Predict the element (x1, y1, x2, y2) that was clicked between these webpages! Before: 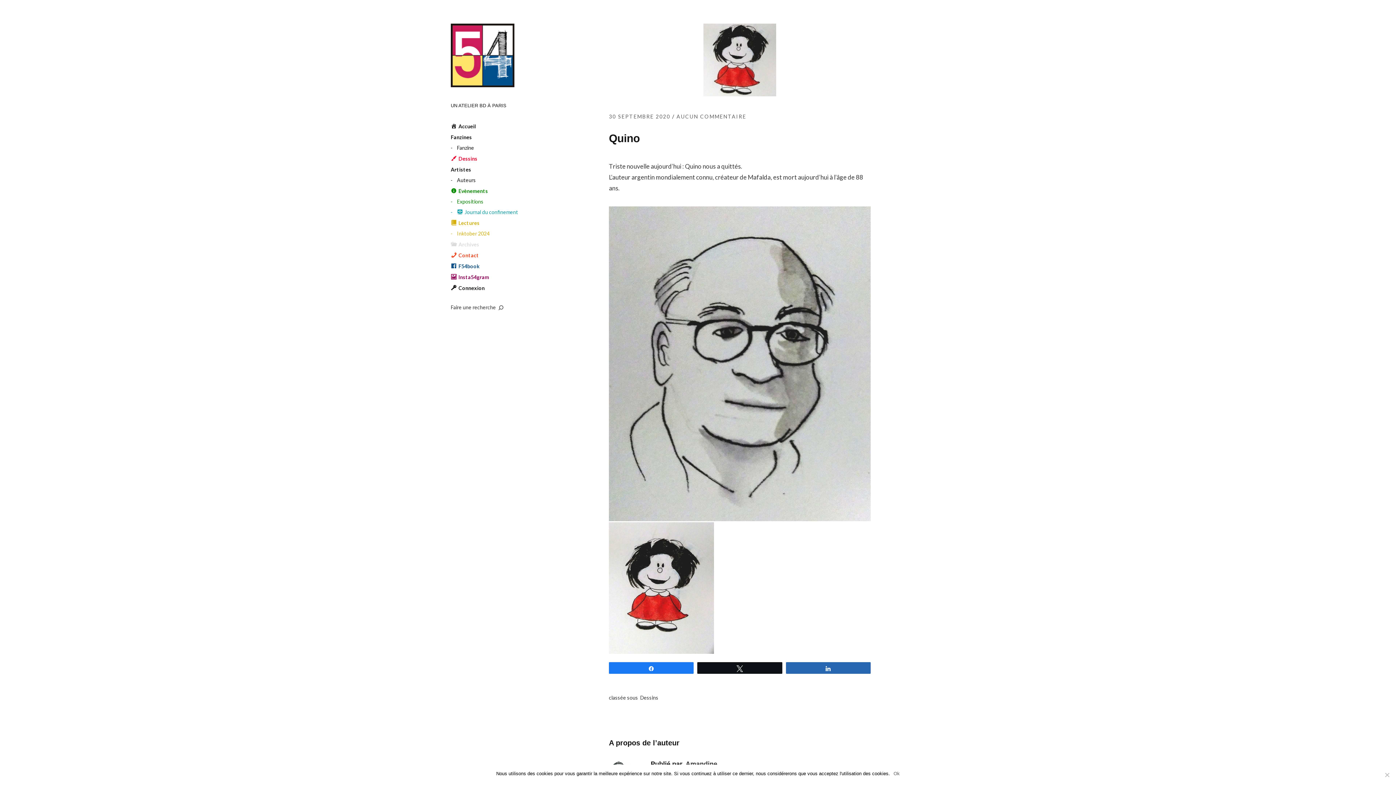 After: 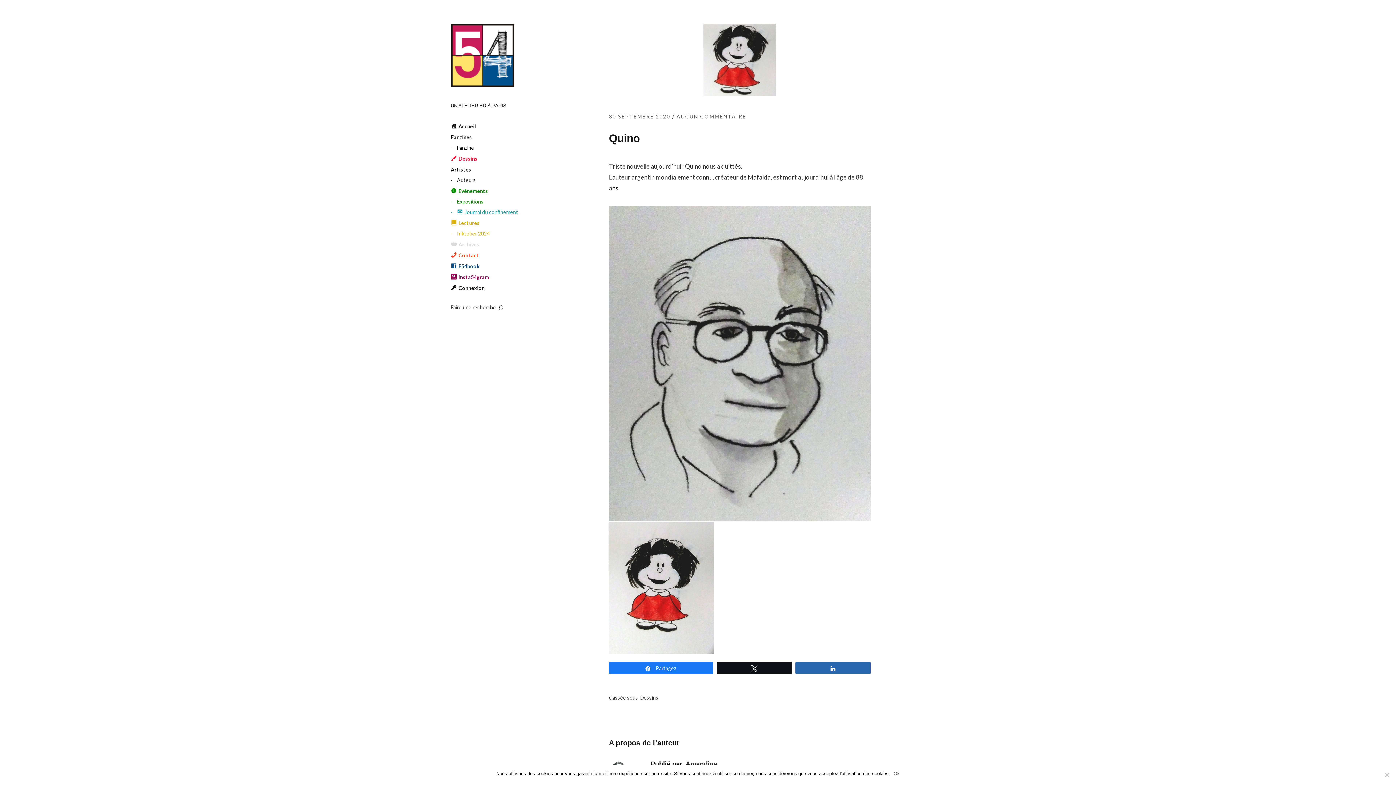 Action: label: Partagez bbox: (609, 662, 693, 673)